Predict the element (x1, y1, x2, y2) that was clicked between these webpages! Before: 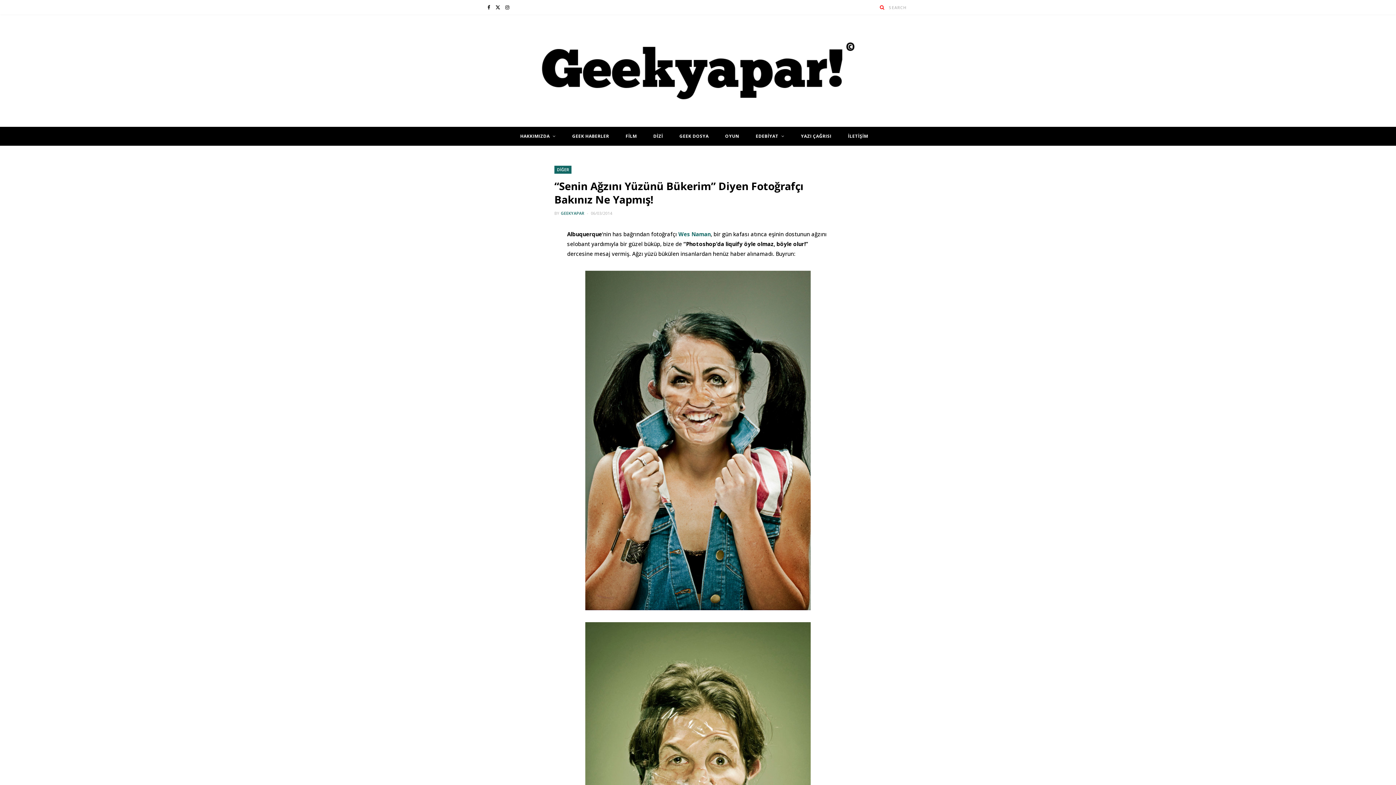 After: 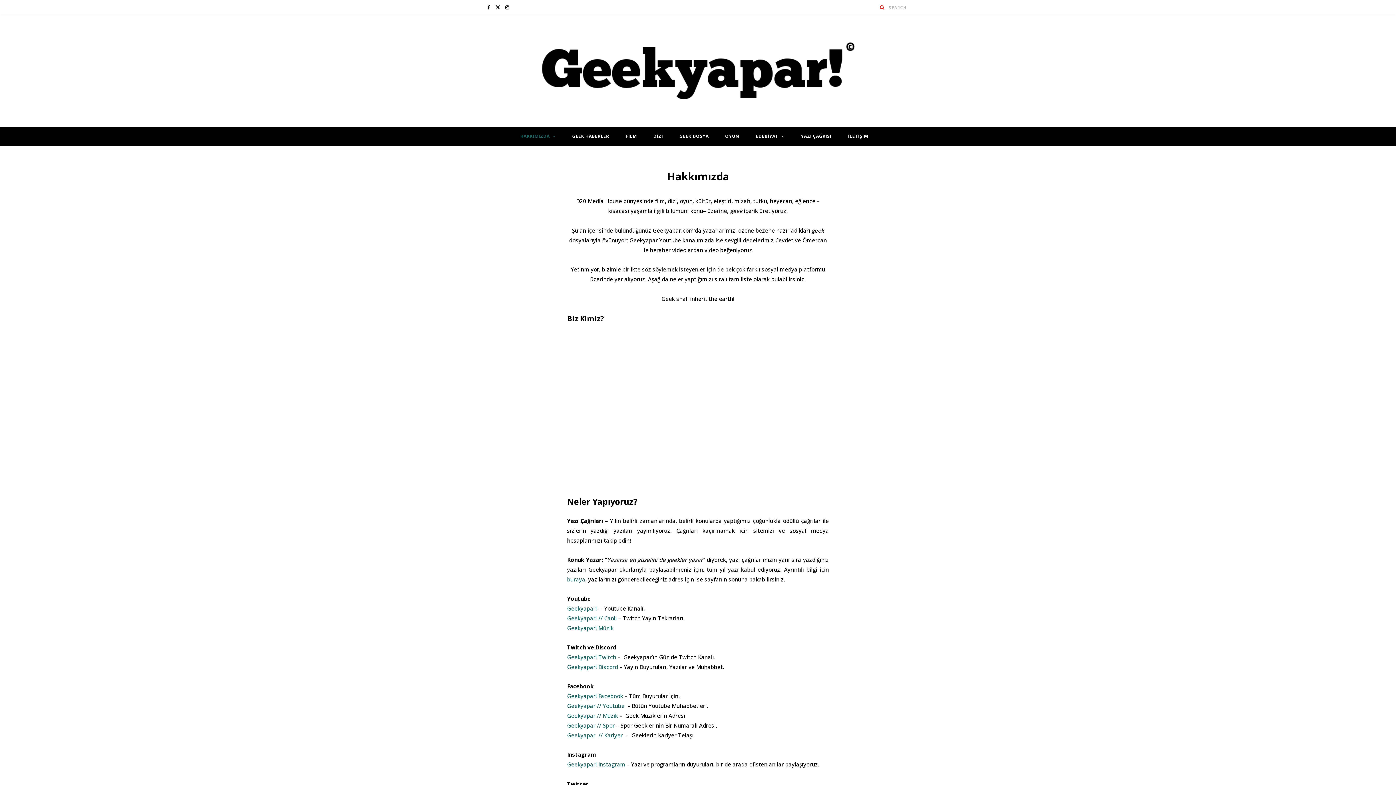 Action: label: HAKKIMIZDA bbox: (512, 126, 563, 145)